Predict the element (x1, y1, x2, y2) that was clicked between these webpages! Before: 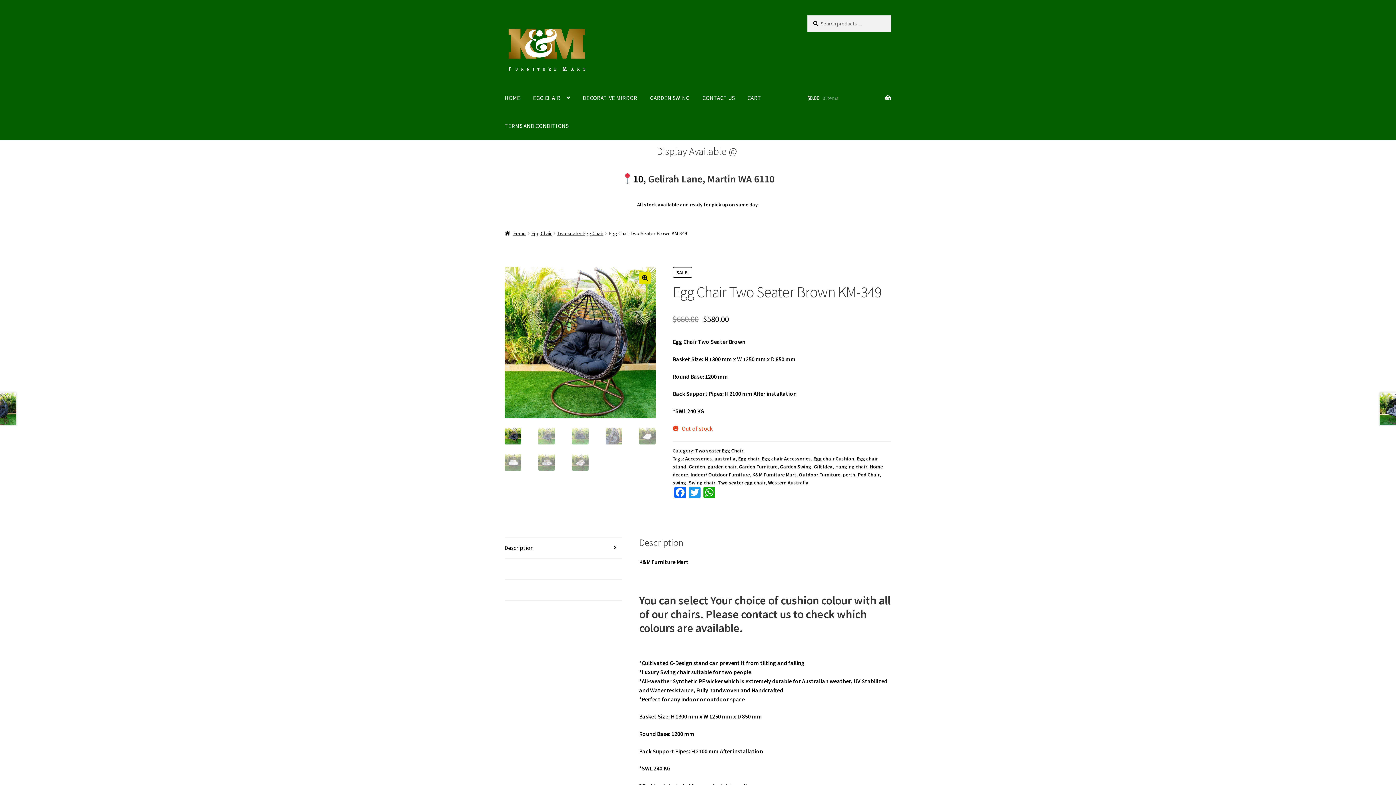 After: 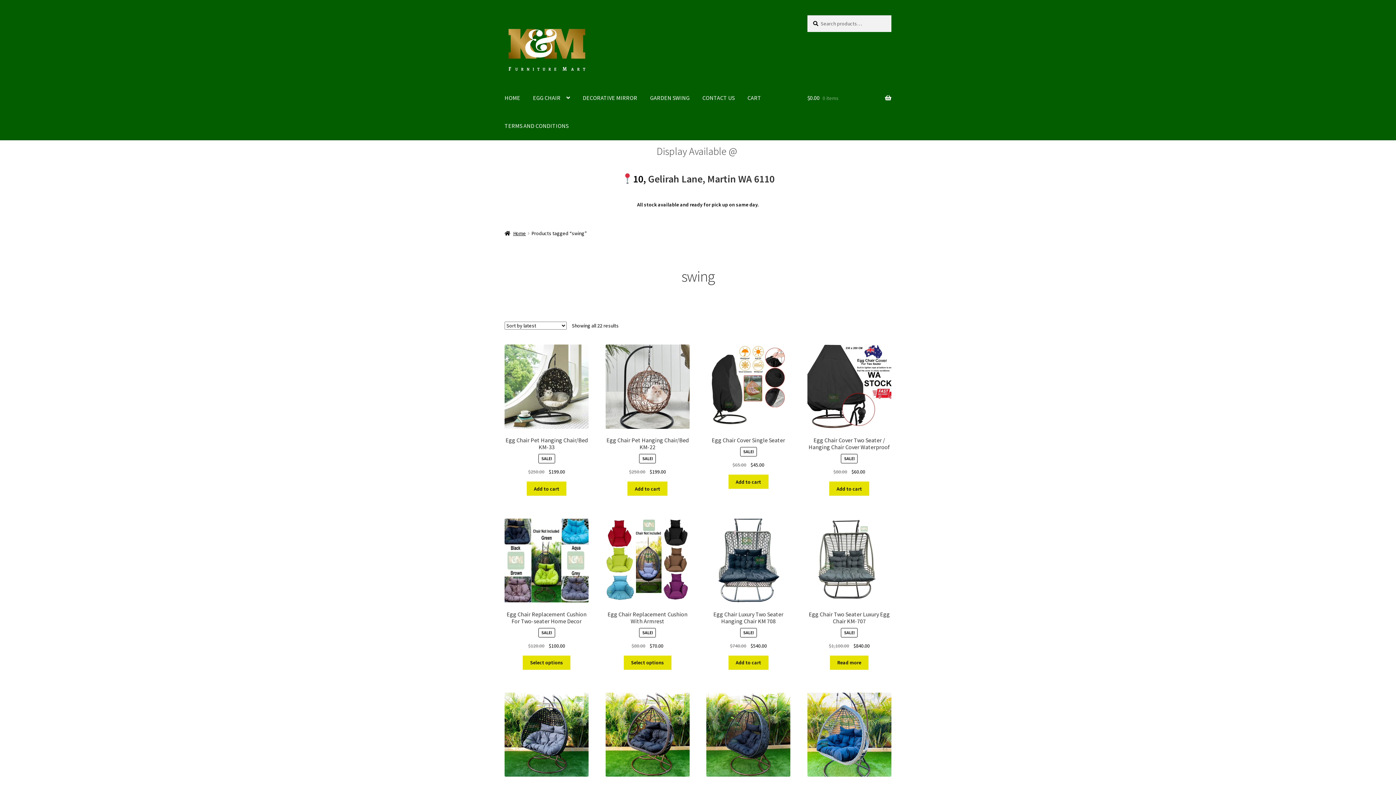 Action: bbox: (672, 479, 686, 486) label: swing